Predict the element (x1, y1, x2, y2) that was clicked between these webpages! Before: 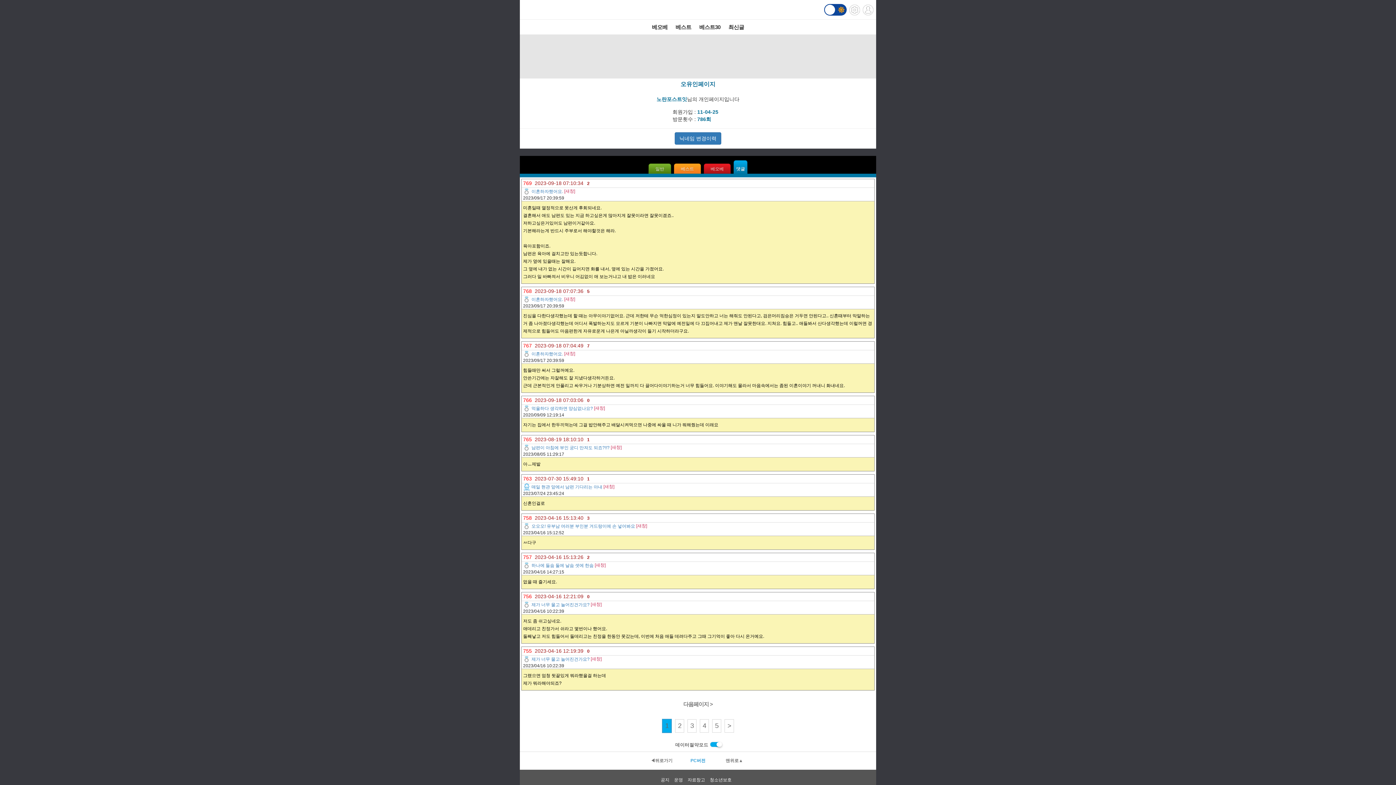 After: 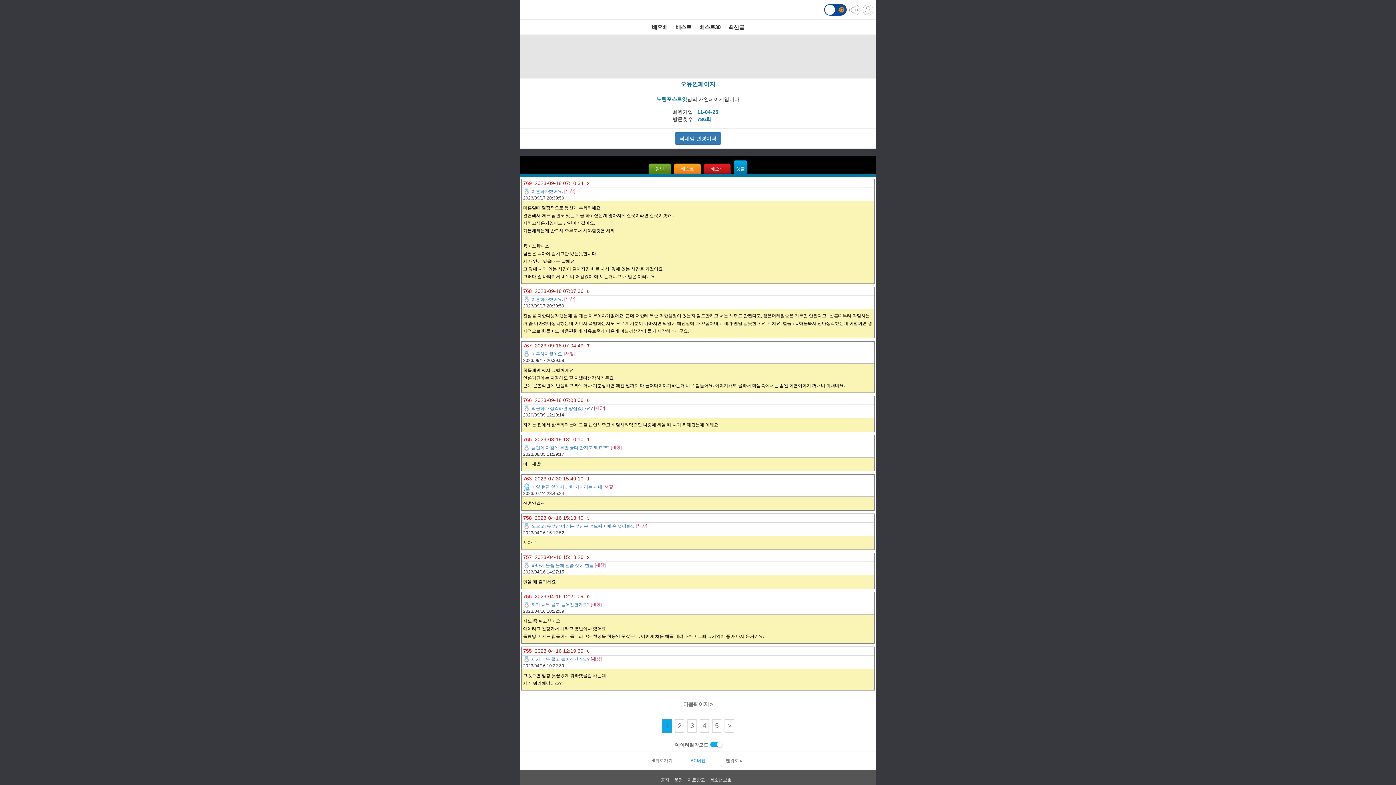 Action: label: [새창] bbox: (610, 445, 621, 450)